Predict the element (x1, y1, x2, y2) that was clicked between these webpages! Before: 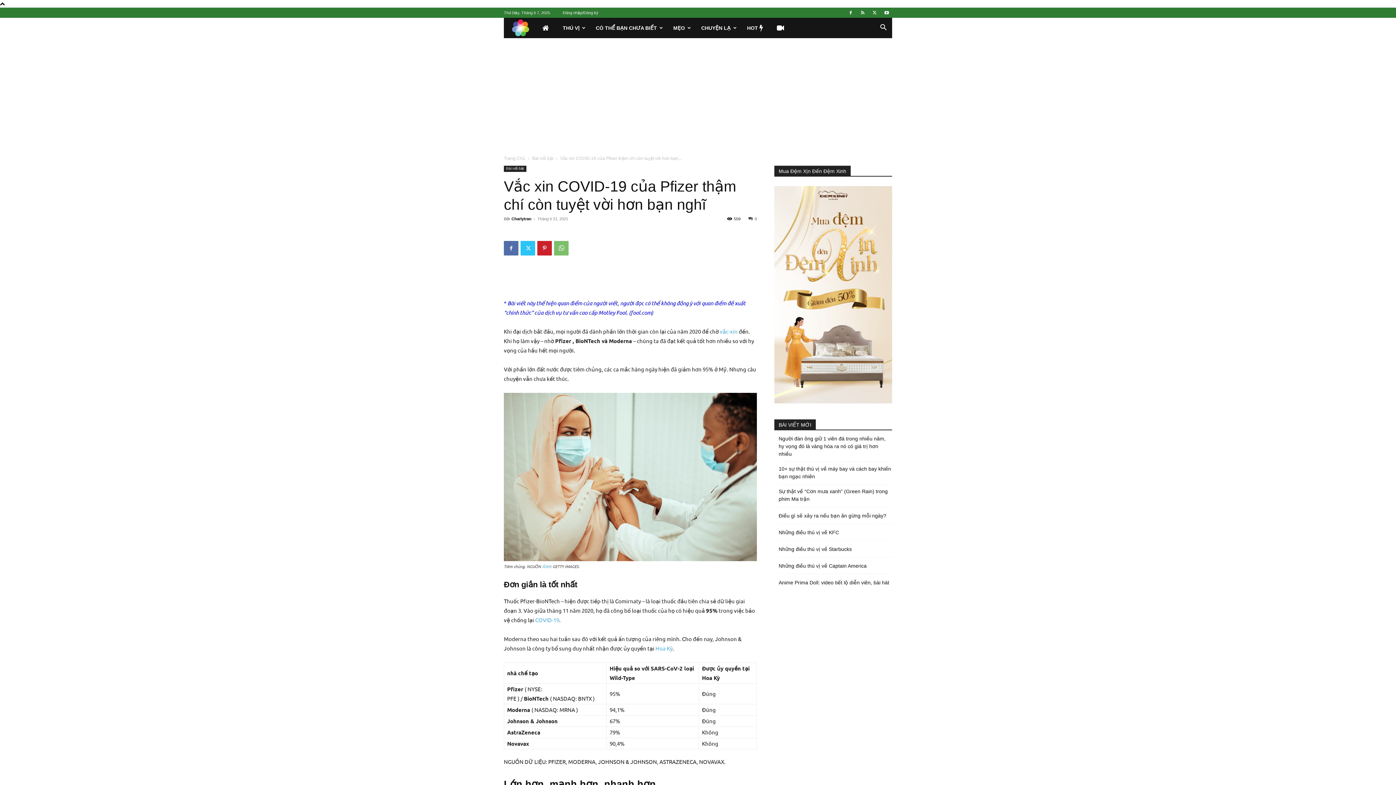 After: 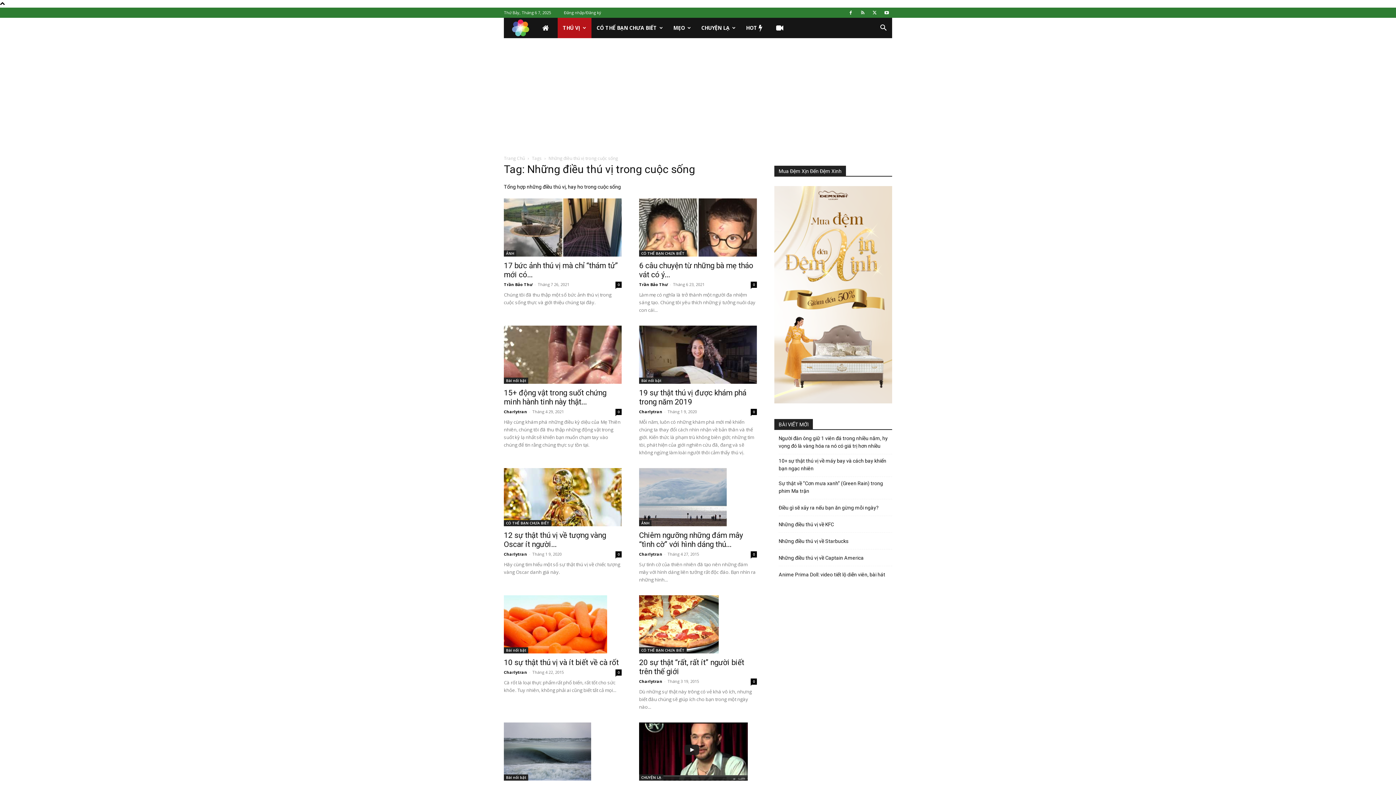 Action: bbox: (557, 17, 590, 38) label: THÚ VỊ